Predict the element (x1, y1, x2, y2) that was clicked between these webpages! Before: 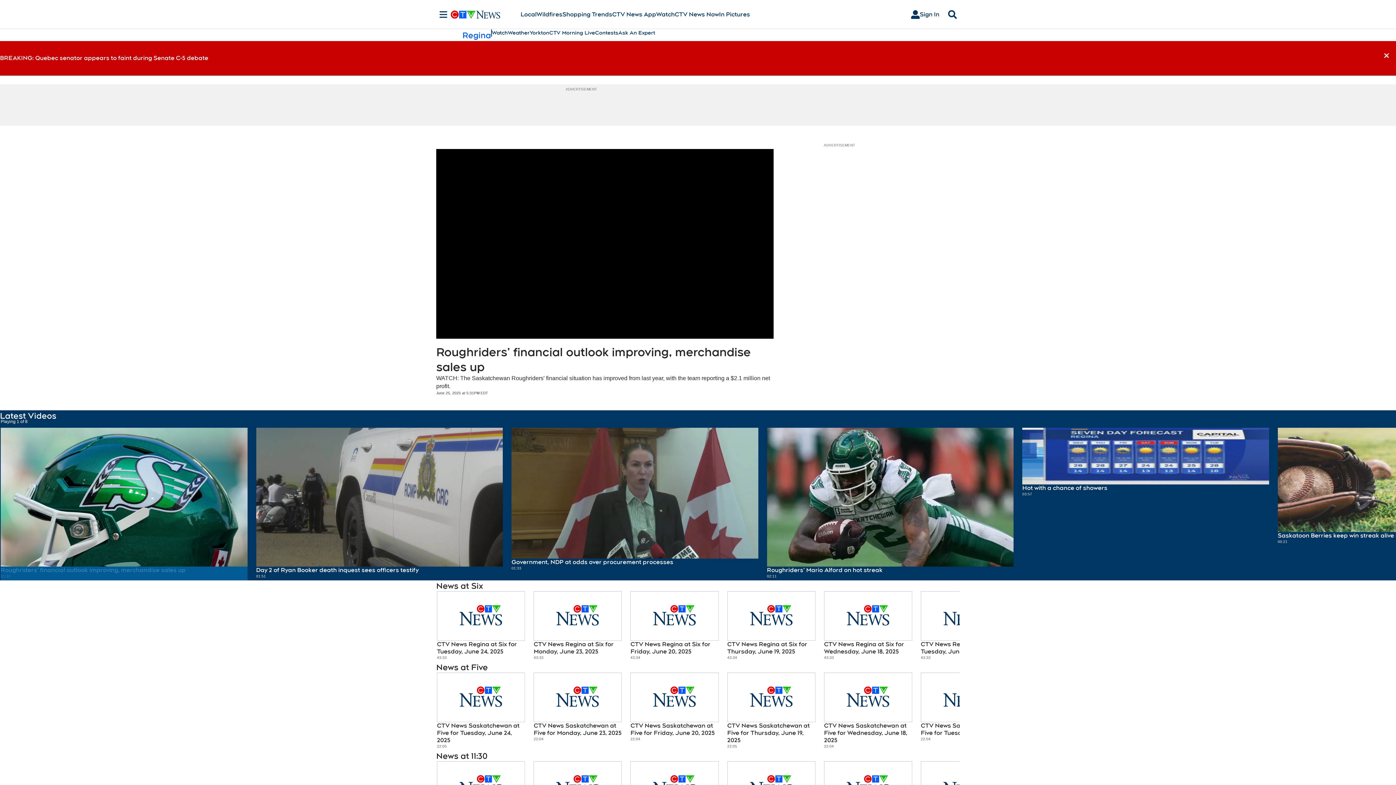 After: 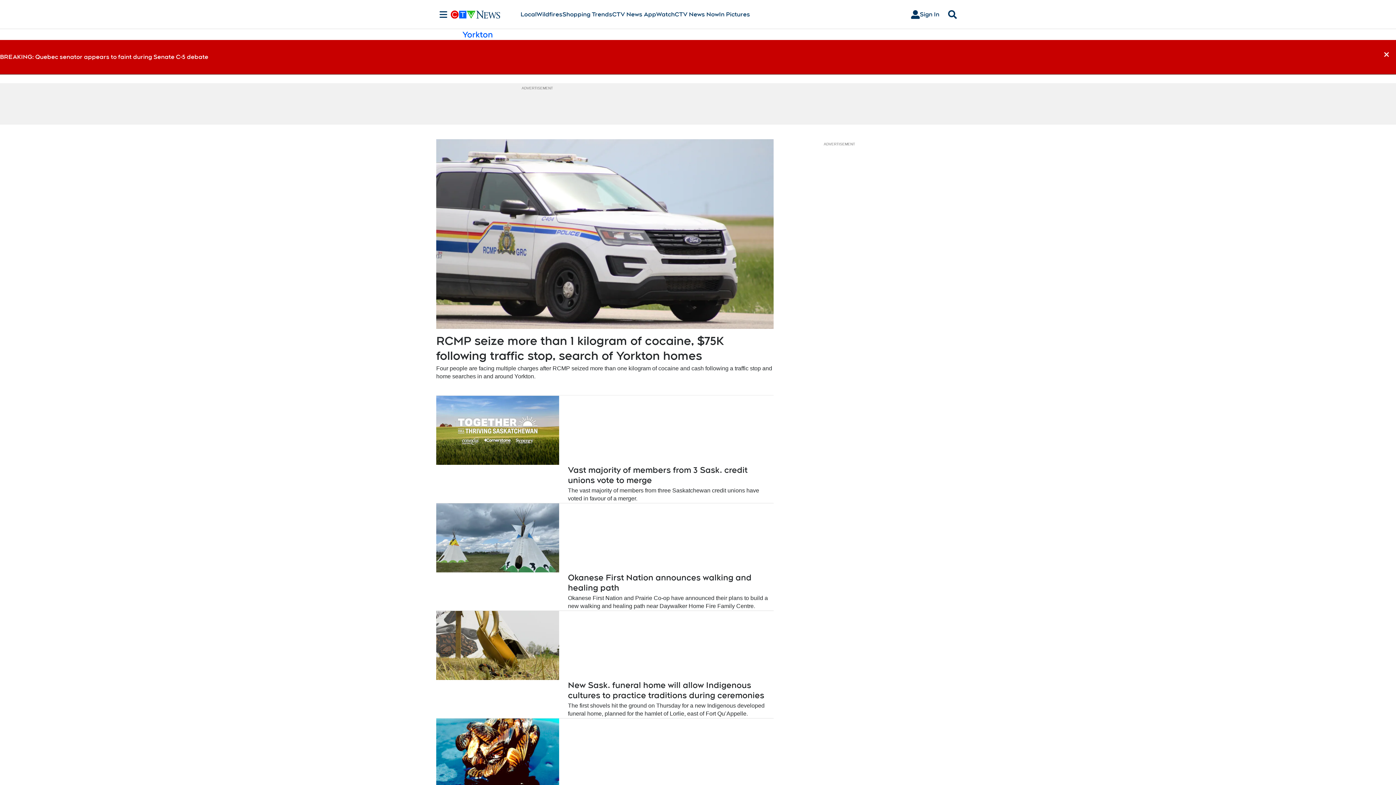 Action: label: Yorkton bbox: (529, 29, 549, 36)